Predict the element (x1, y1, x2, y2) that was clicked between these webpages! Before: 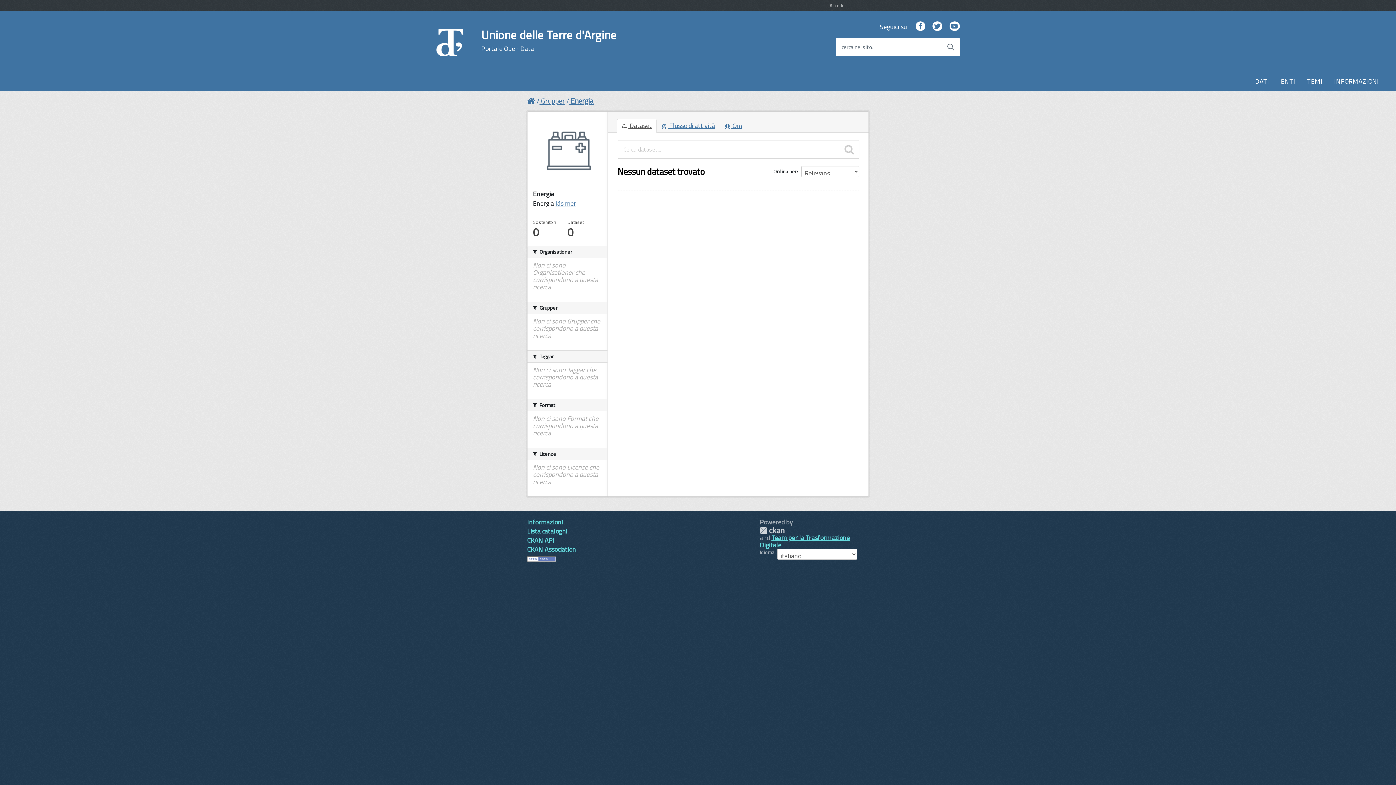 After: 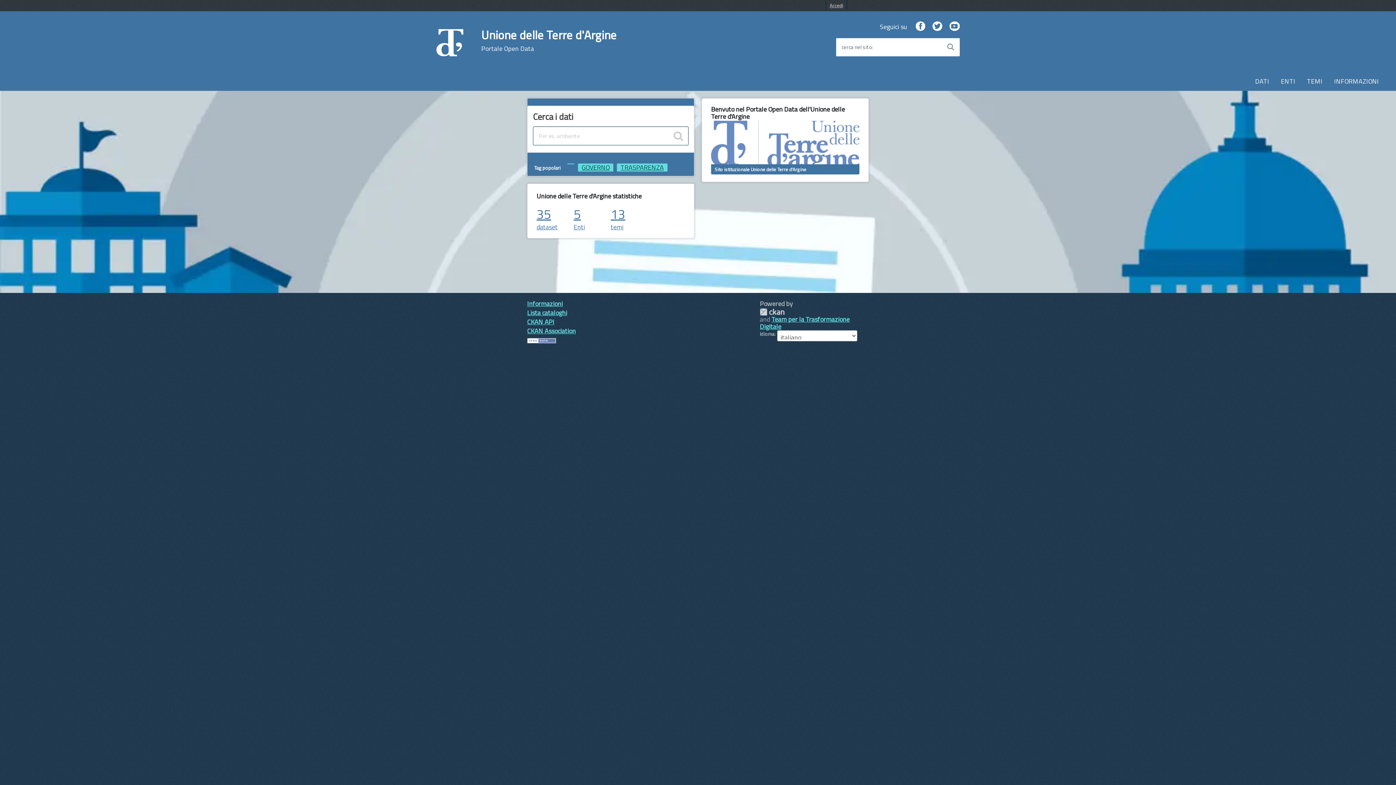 Action: bbox: (527, 95, 535, 106)